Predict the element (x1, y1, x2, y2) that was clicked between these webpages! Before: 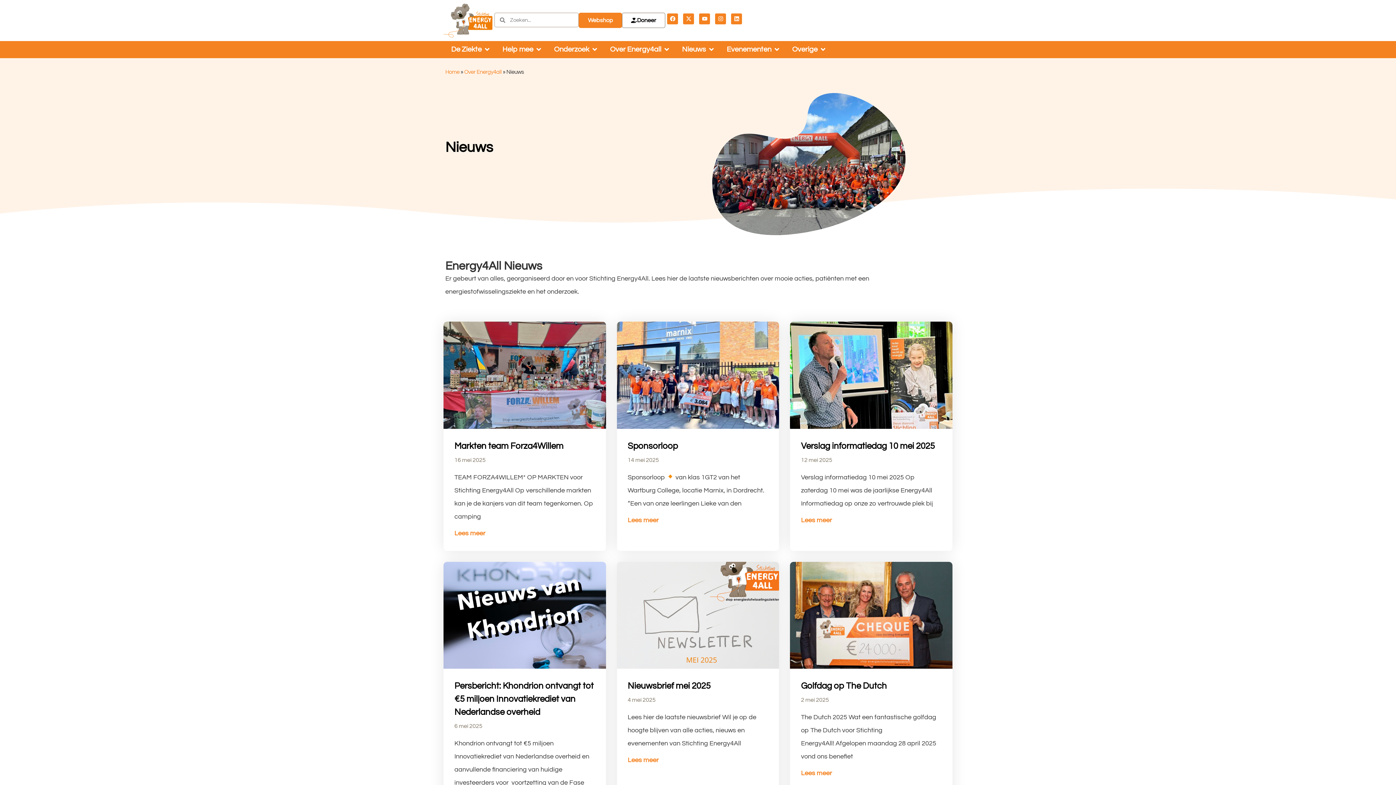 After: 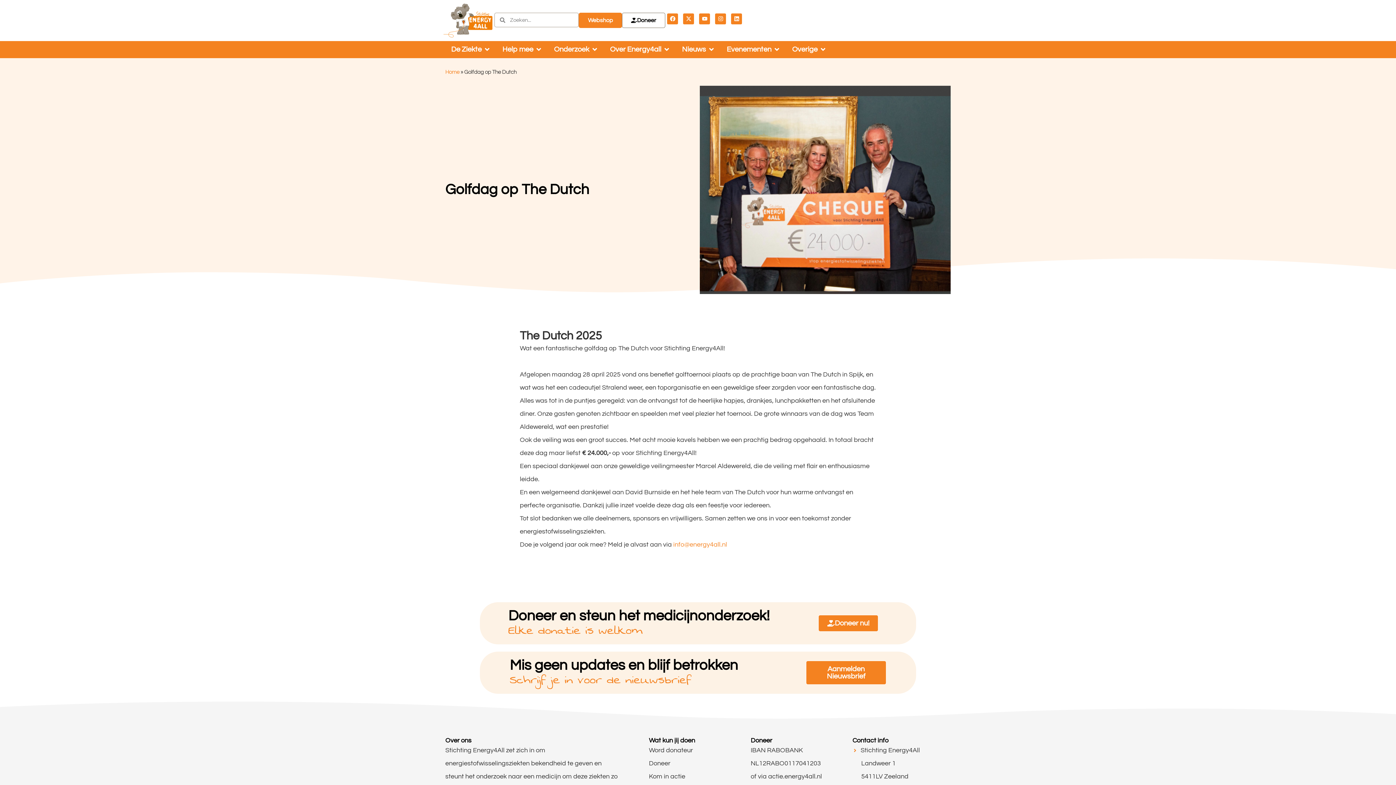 Action: bbox: (801, 770, 832, 777) label: Lees meer over Golfdag op The Dutch